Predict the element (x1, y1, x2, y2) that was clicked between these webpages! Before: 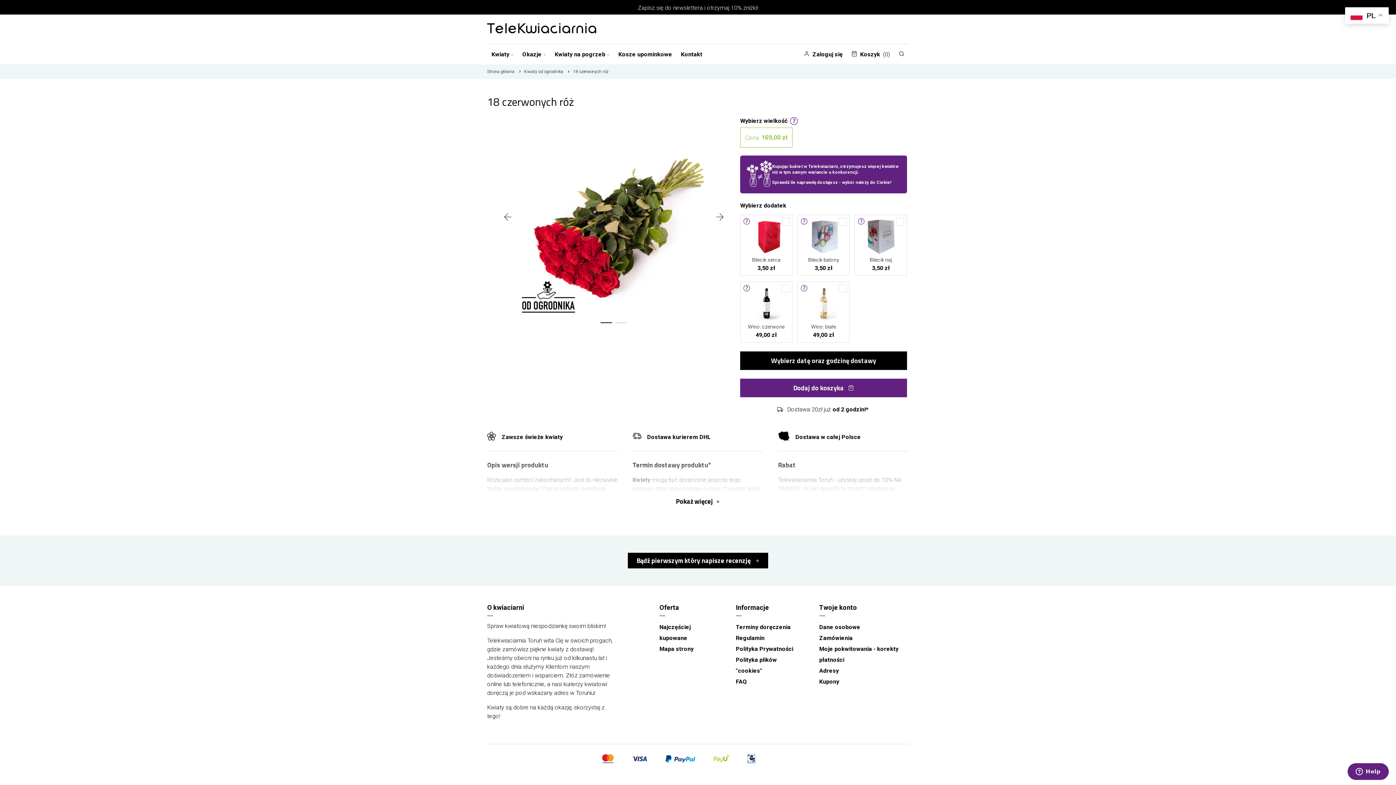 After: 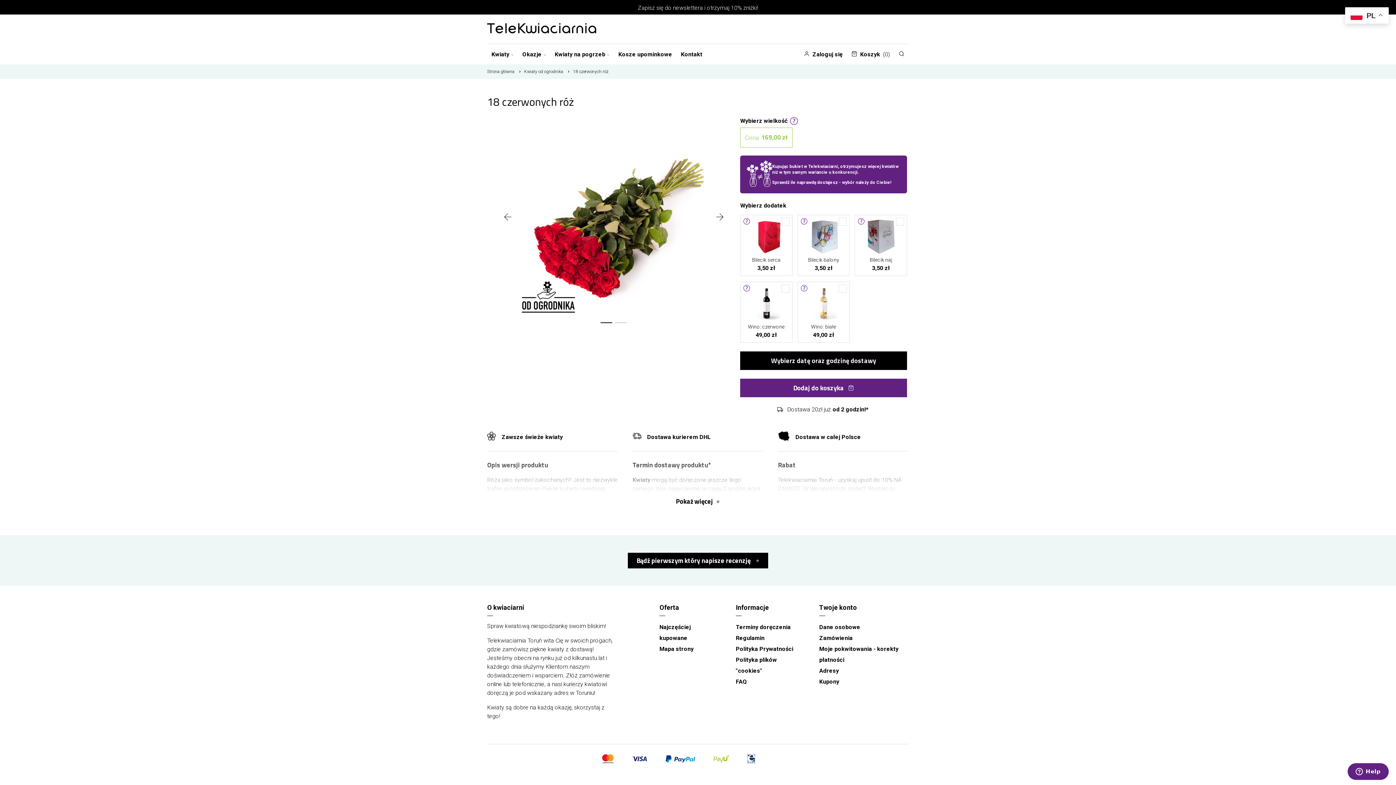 Action: label: sr-only bbox: (600, 322, 612, 323)